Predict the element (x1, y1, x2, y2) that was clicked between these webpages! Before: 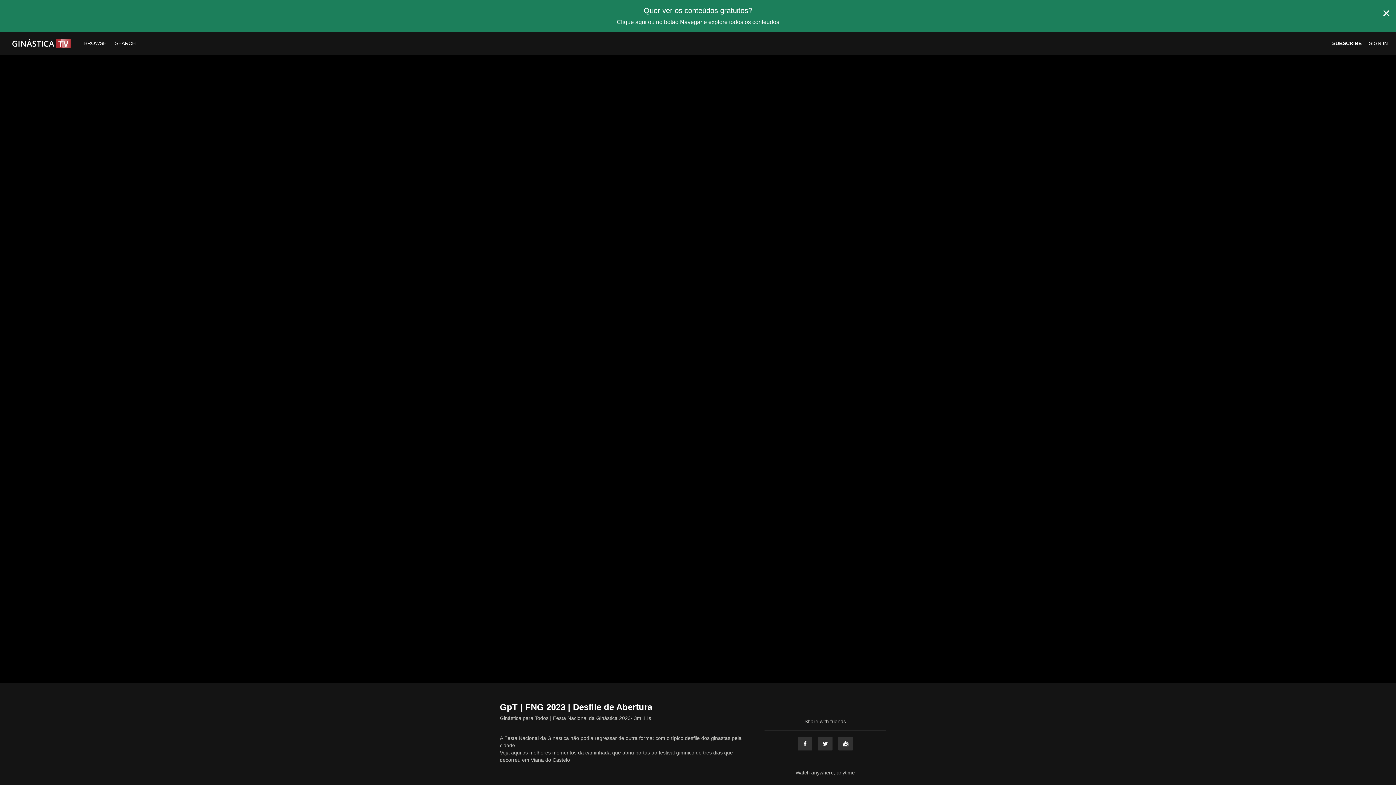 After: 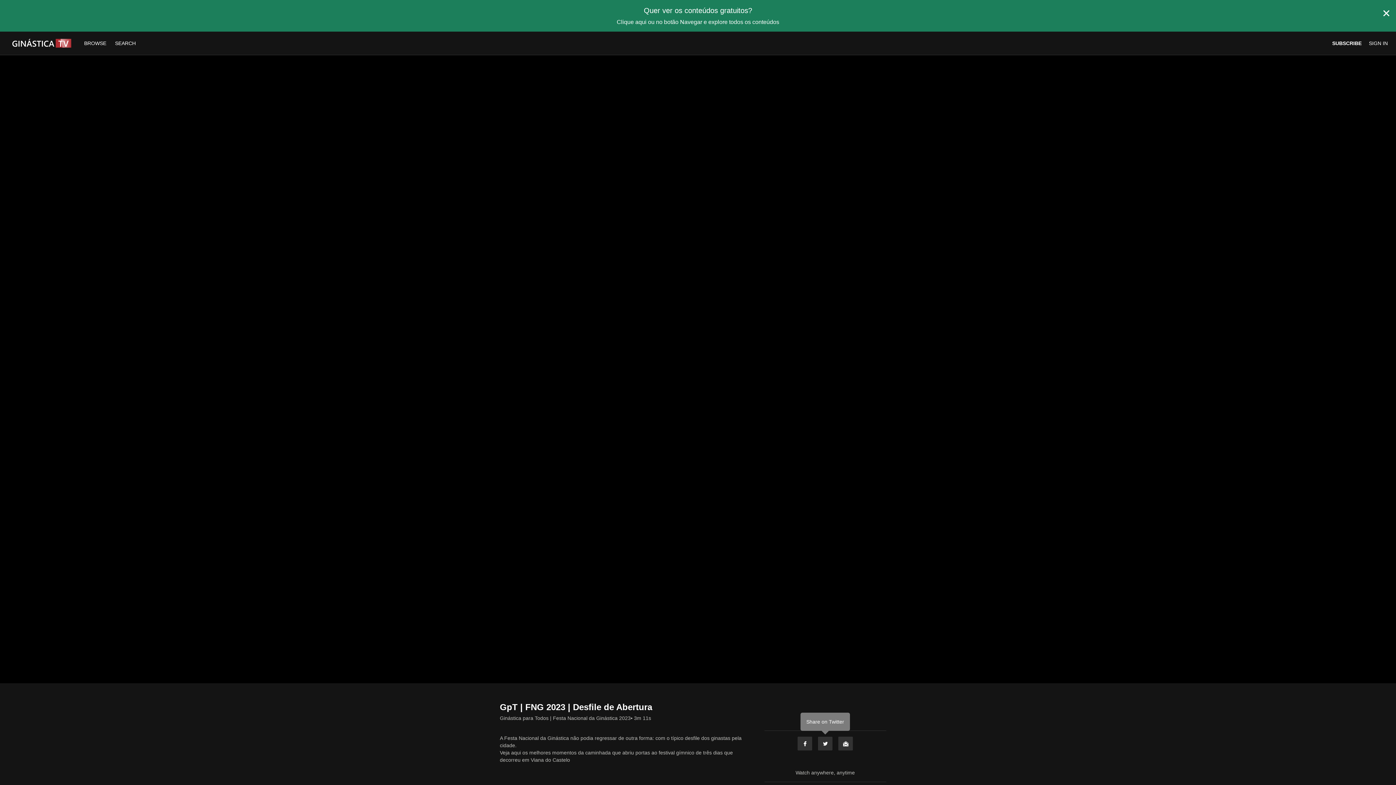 Action: bbox: (817, 736, 833, 751) label: Twitter